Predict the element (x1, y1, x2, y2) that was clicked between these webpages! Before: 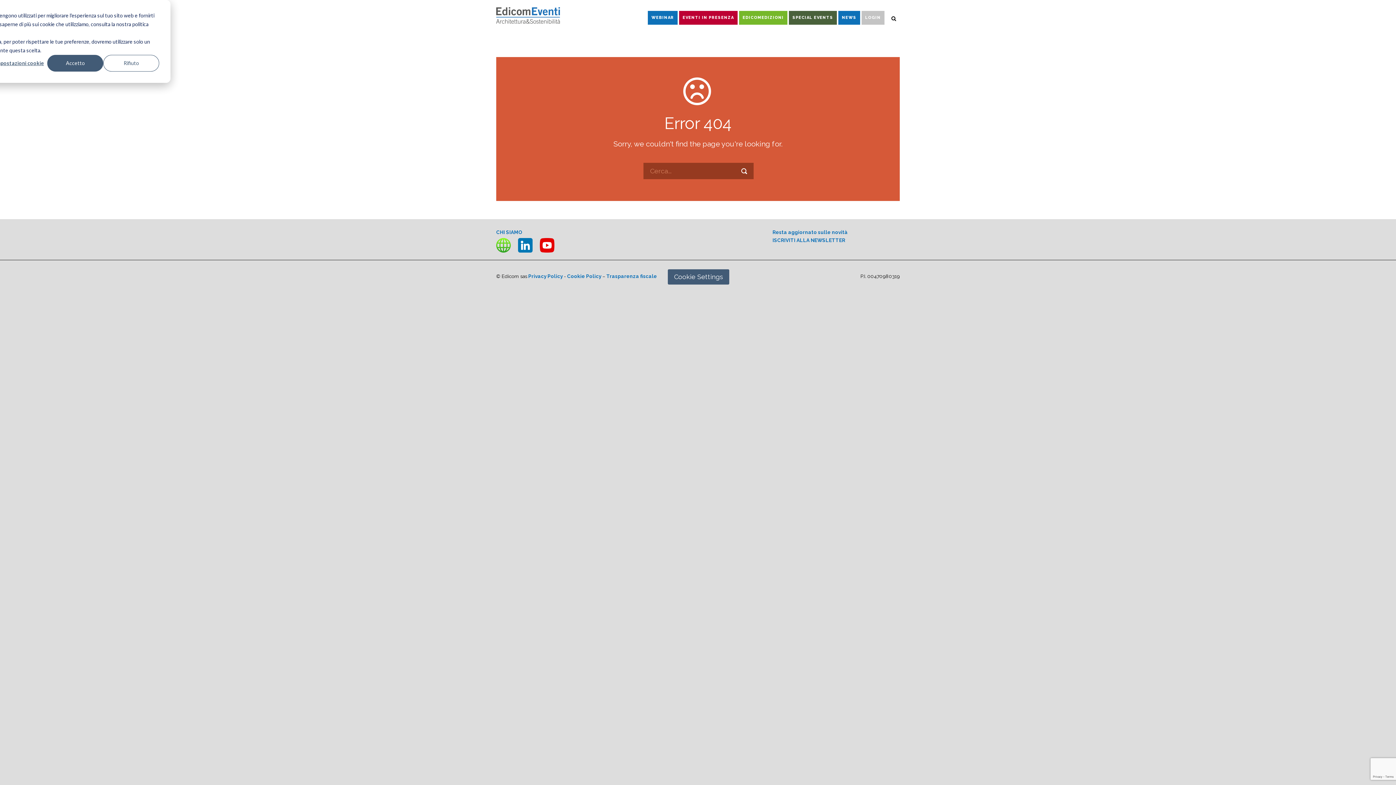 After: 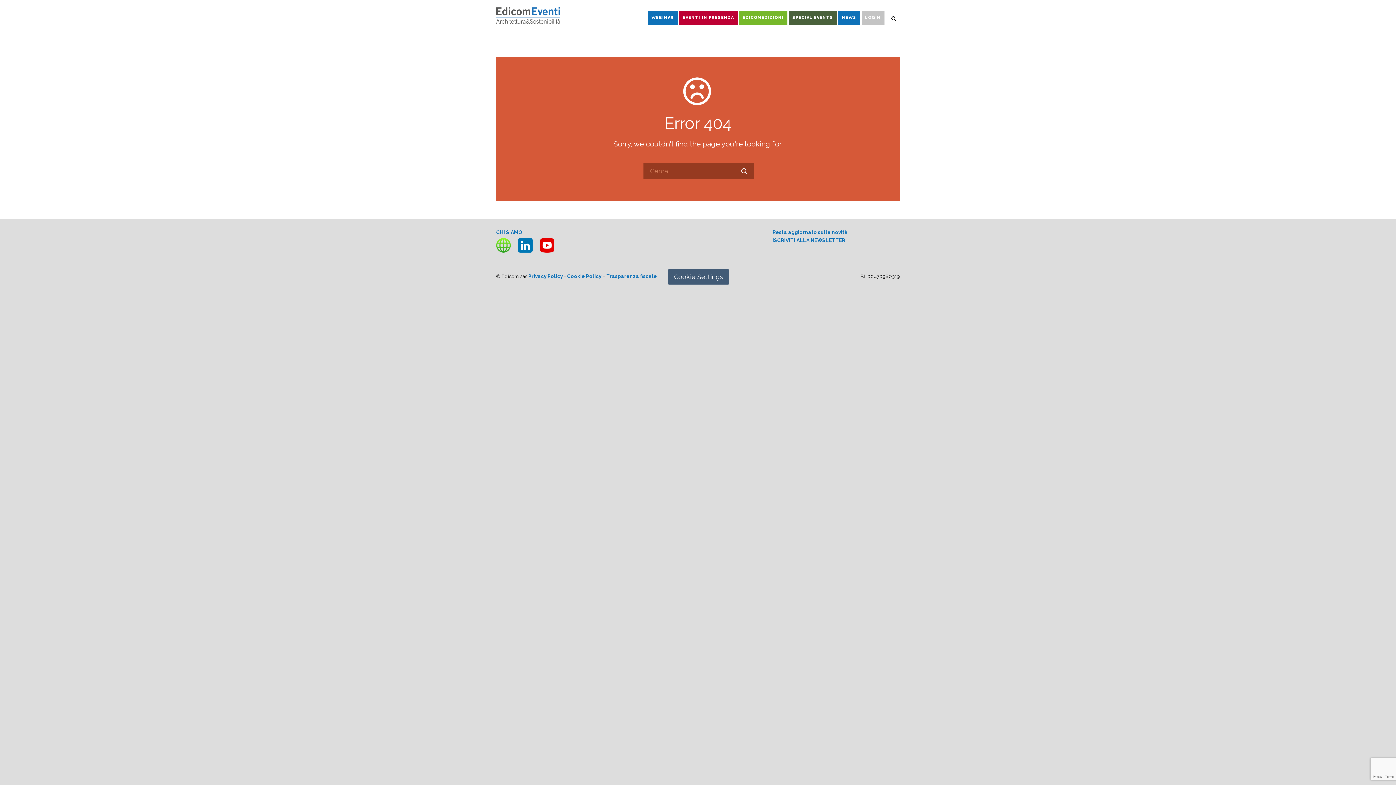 Action: bbox: (103, 54, 159, 71) label: Rifiuto